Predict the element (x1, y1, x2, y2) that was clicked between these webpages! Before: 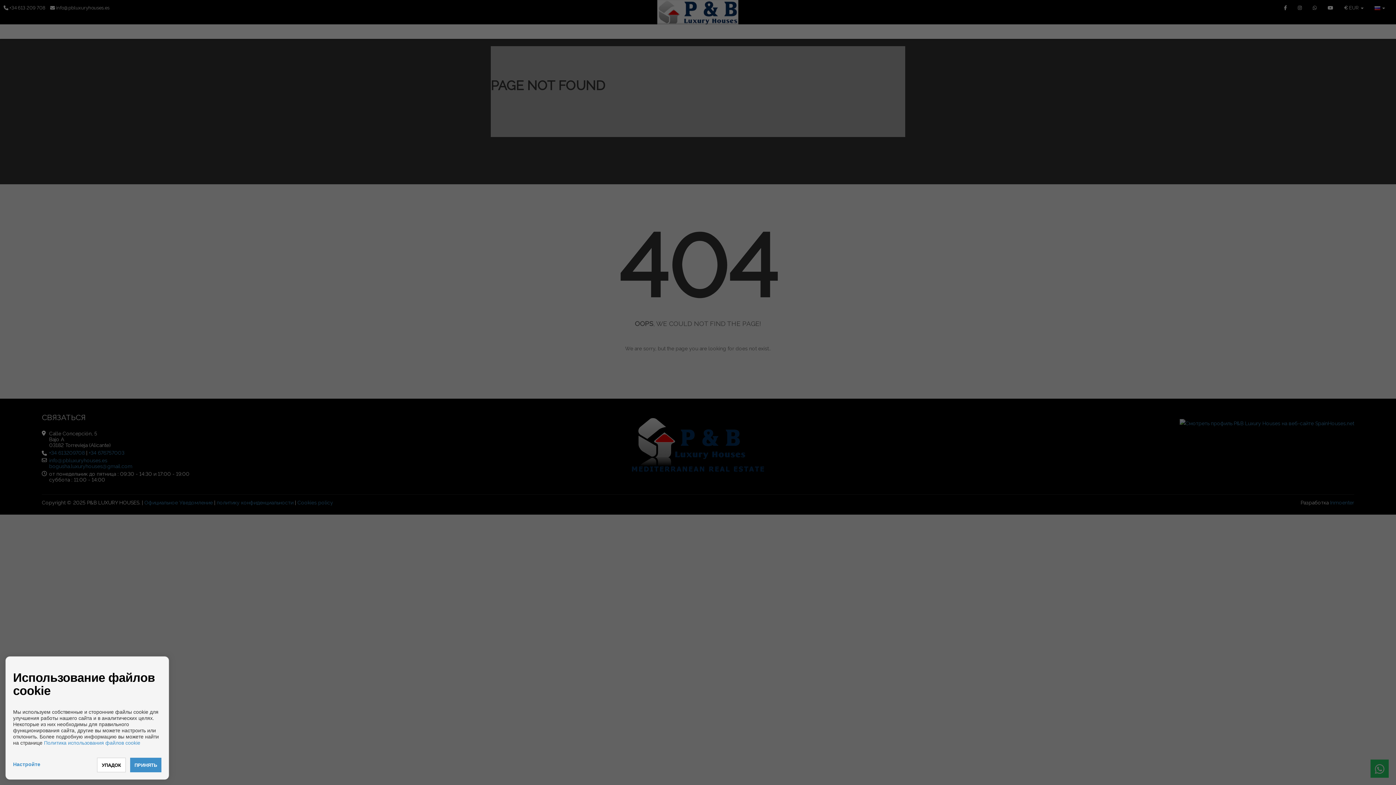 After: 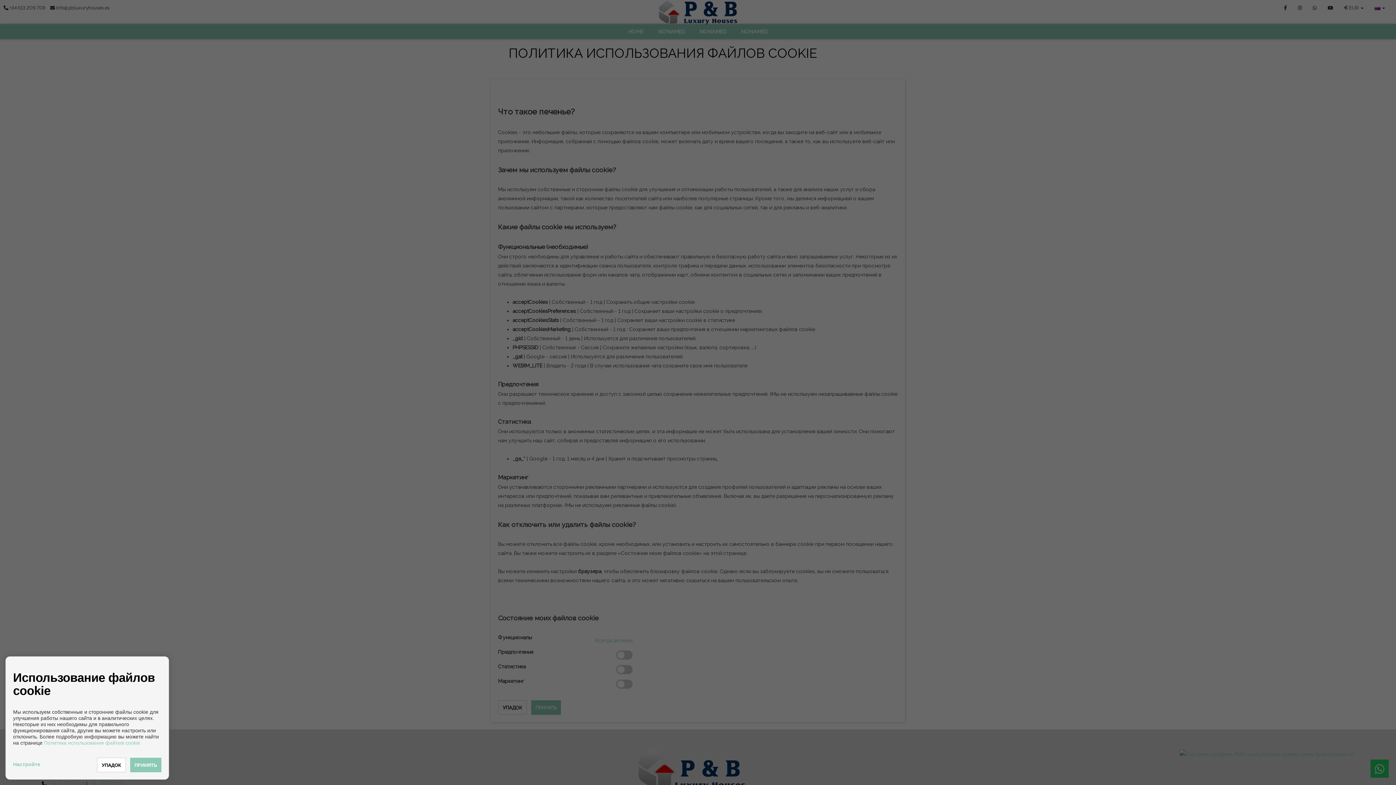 Action: label: Политика использования файлов cookie bbox: (44, 740, 140, 746)